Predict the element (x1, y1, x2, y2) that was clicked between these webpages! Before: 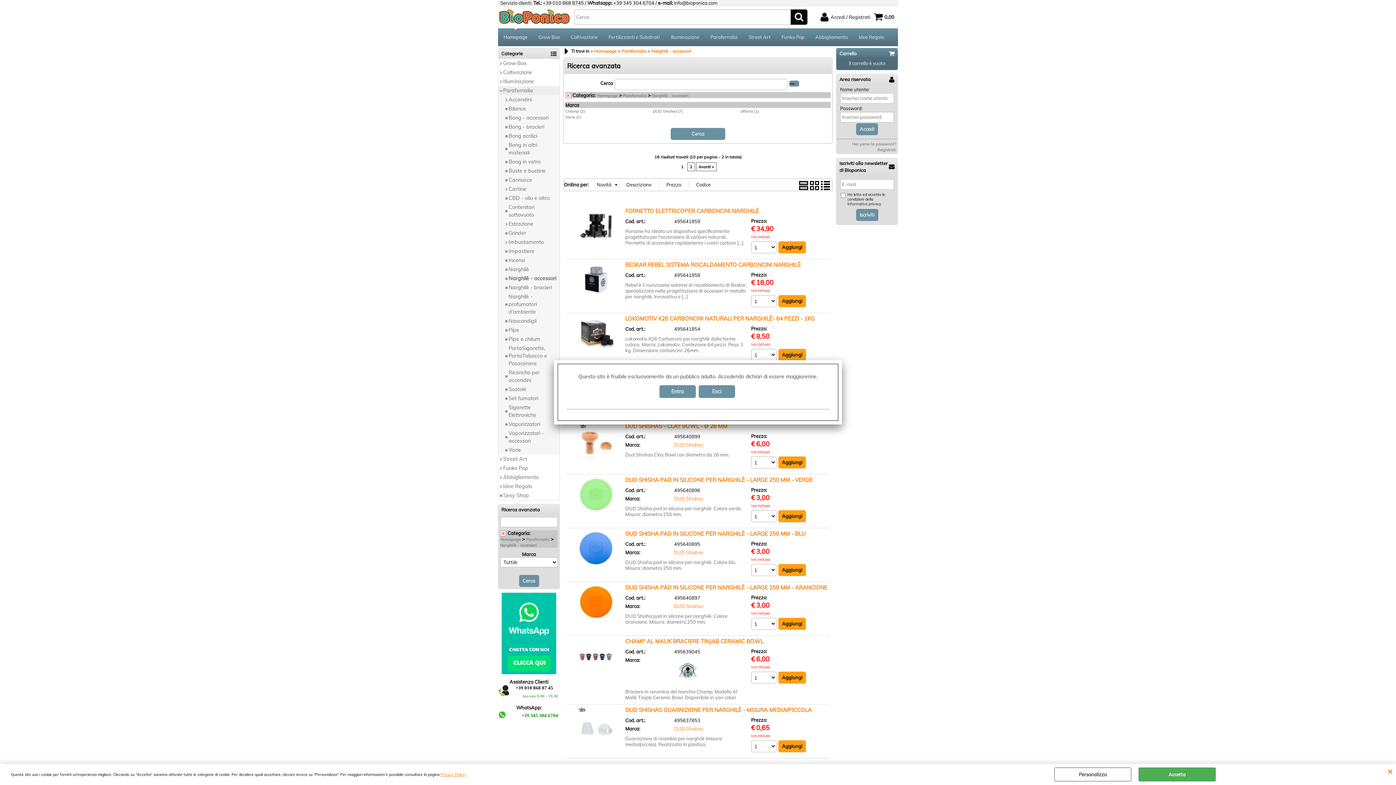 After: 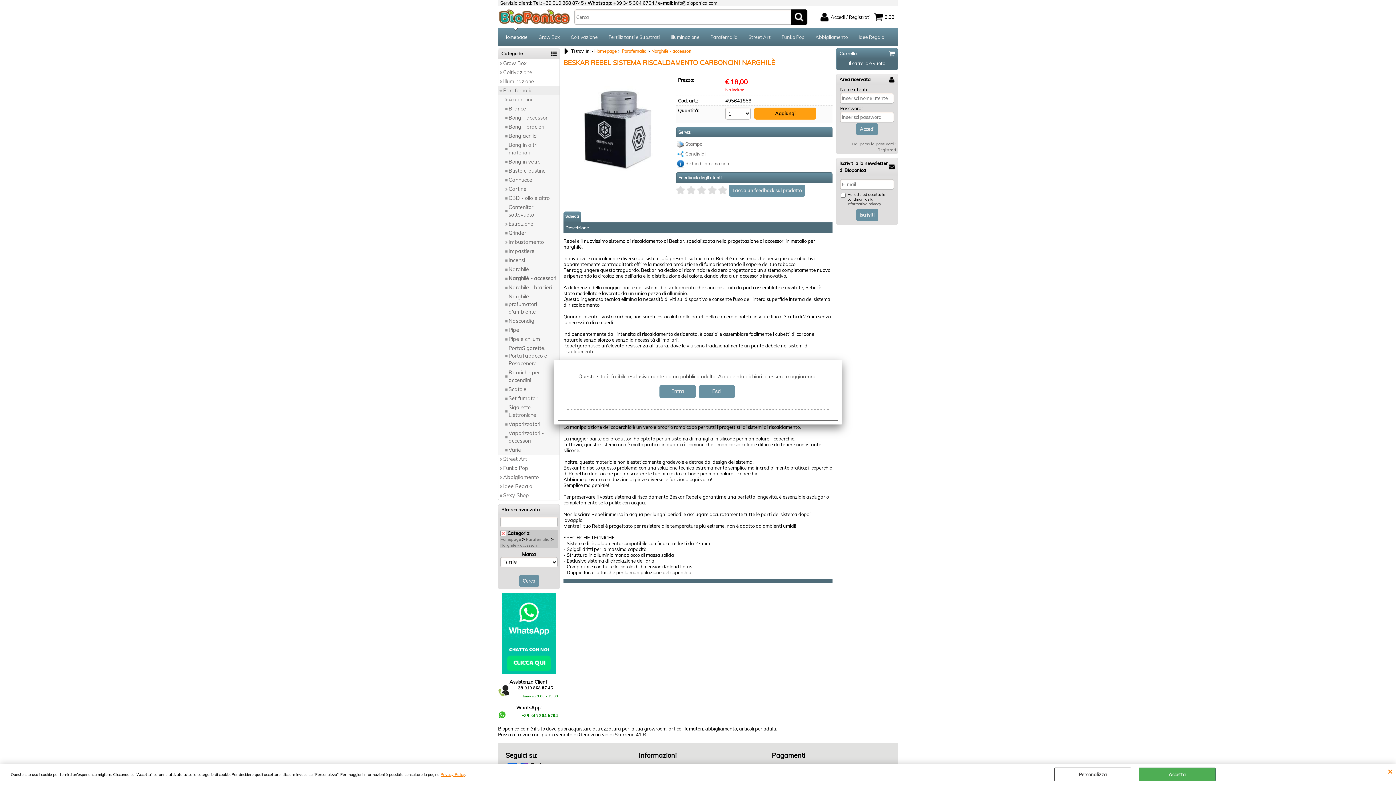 Action: bbox: (625, 261, 801, 268) label: BESKAR REBEL SISTEMA RISCALDAMENTO CARBONCINI NARGHILÈ